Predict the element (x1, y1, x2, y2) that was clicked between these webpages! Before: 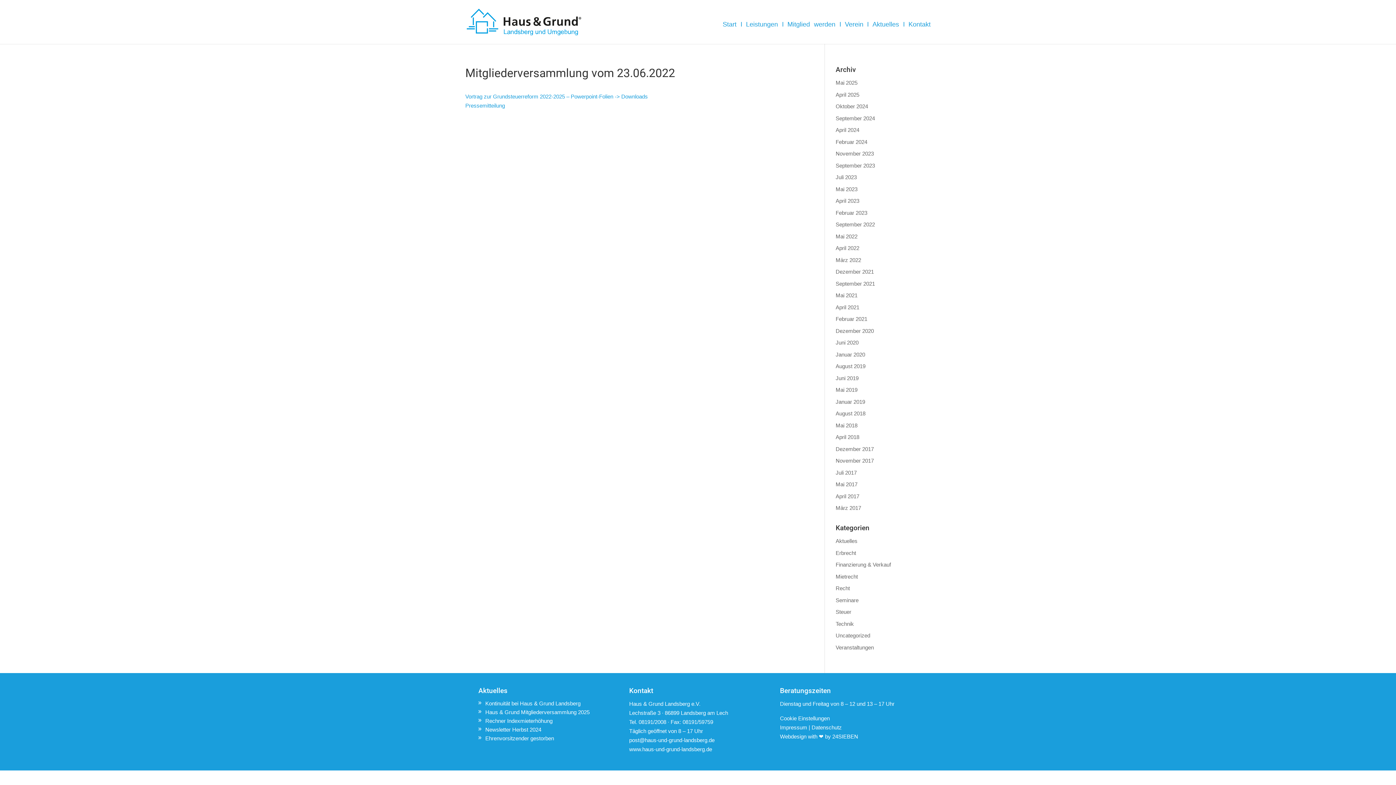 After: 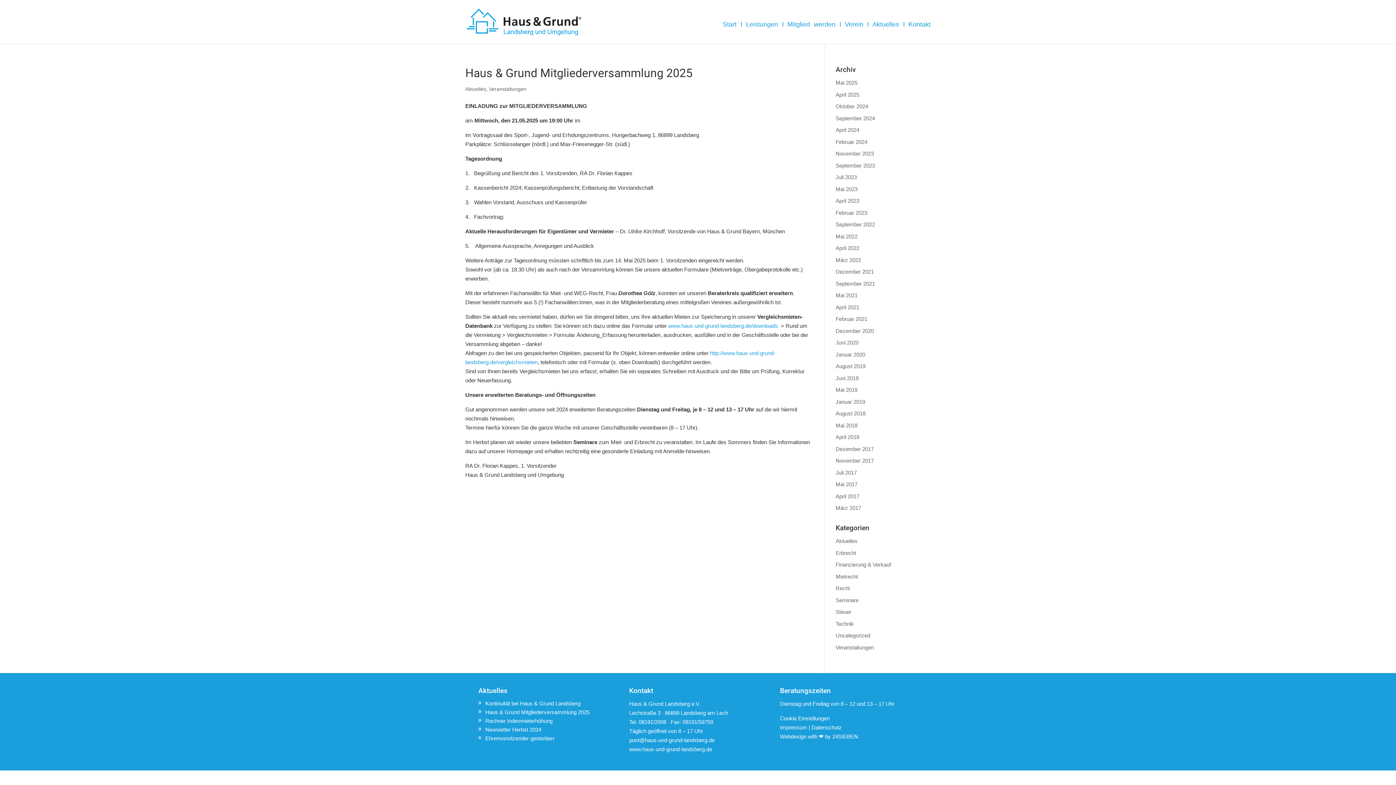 Action: bbox: (835, 91, 859, 97) label: April 2025